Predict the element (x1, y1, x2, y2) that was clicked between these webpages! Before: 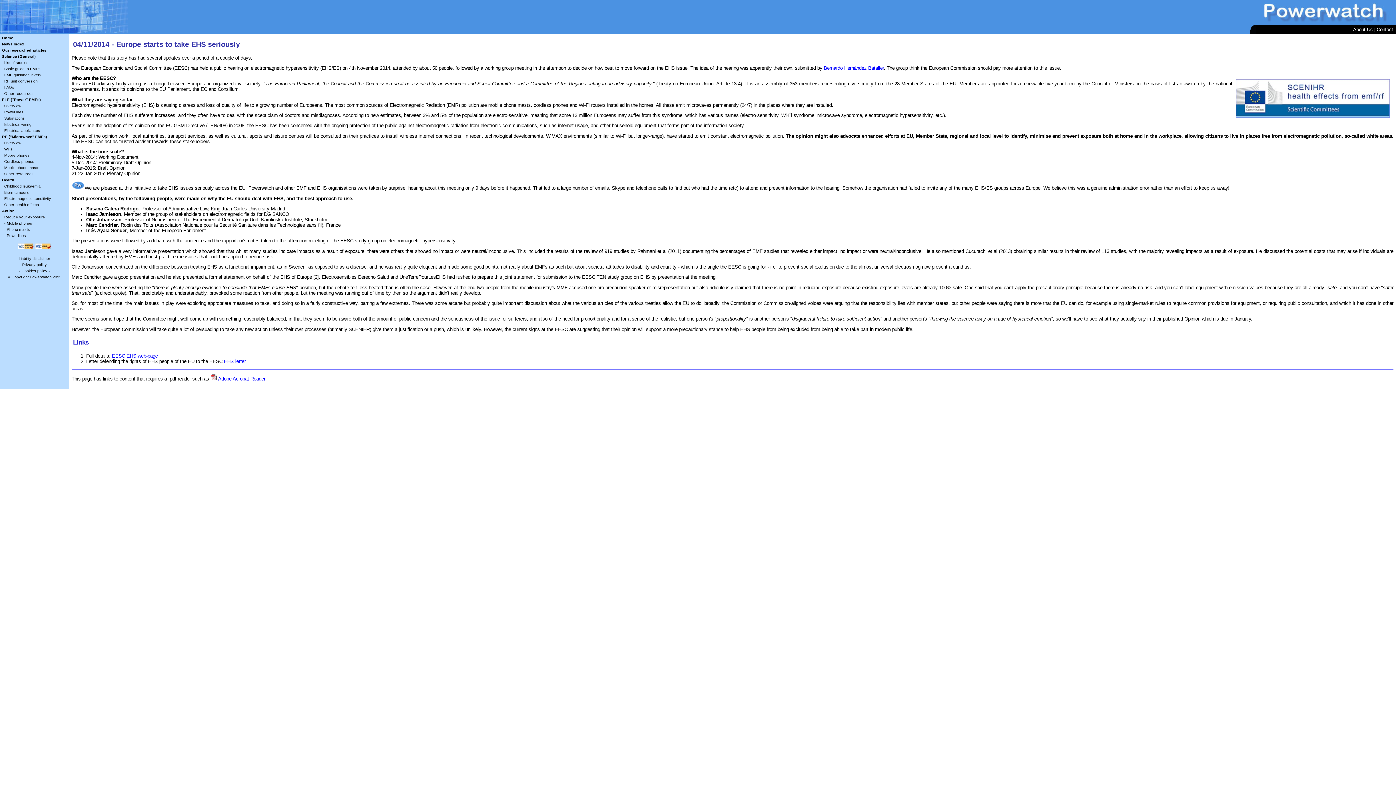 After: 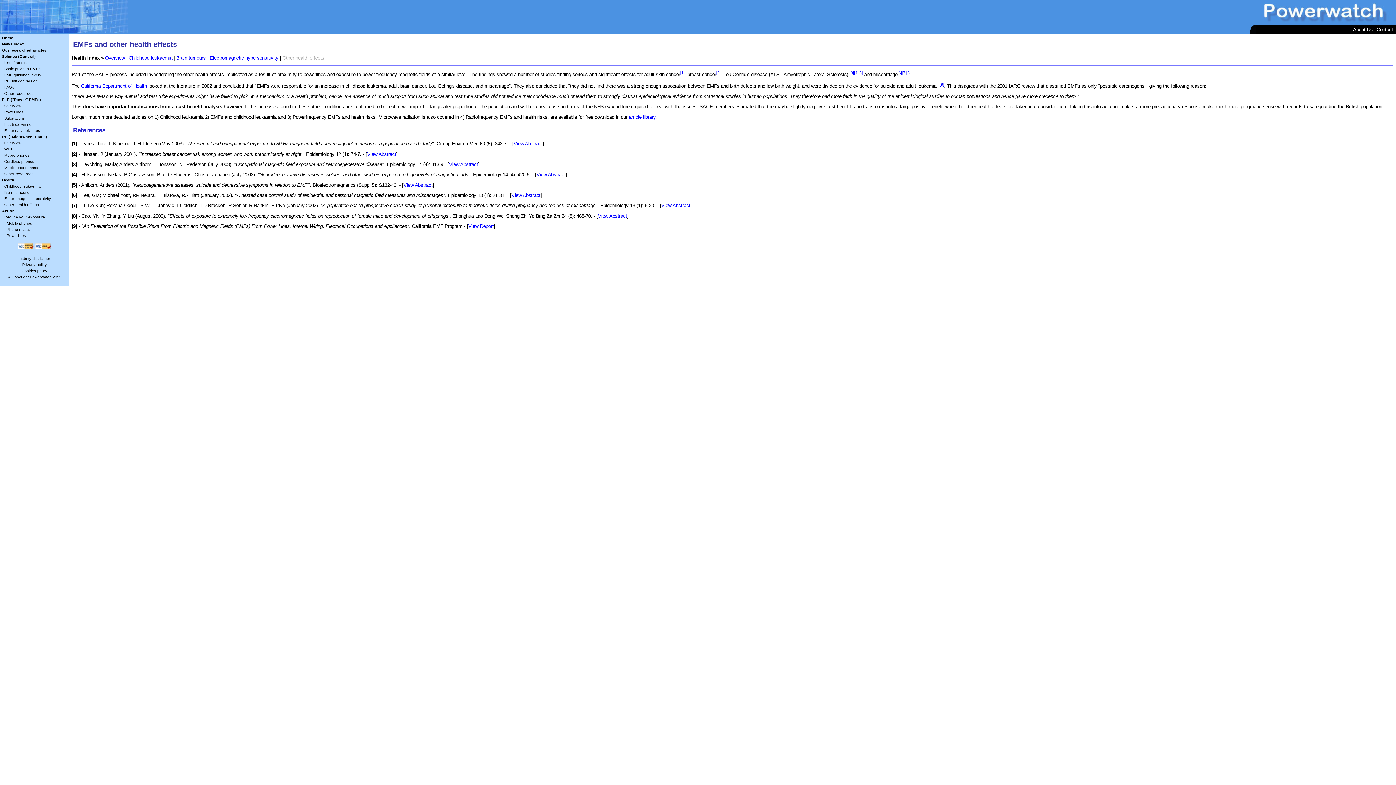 Action: label: Other health effects bbox: (4, 202, 39, 206)